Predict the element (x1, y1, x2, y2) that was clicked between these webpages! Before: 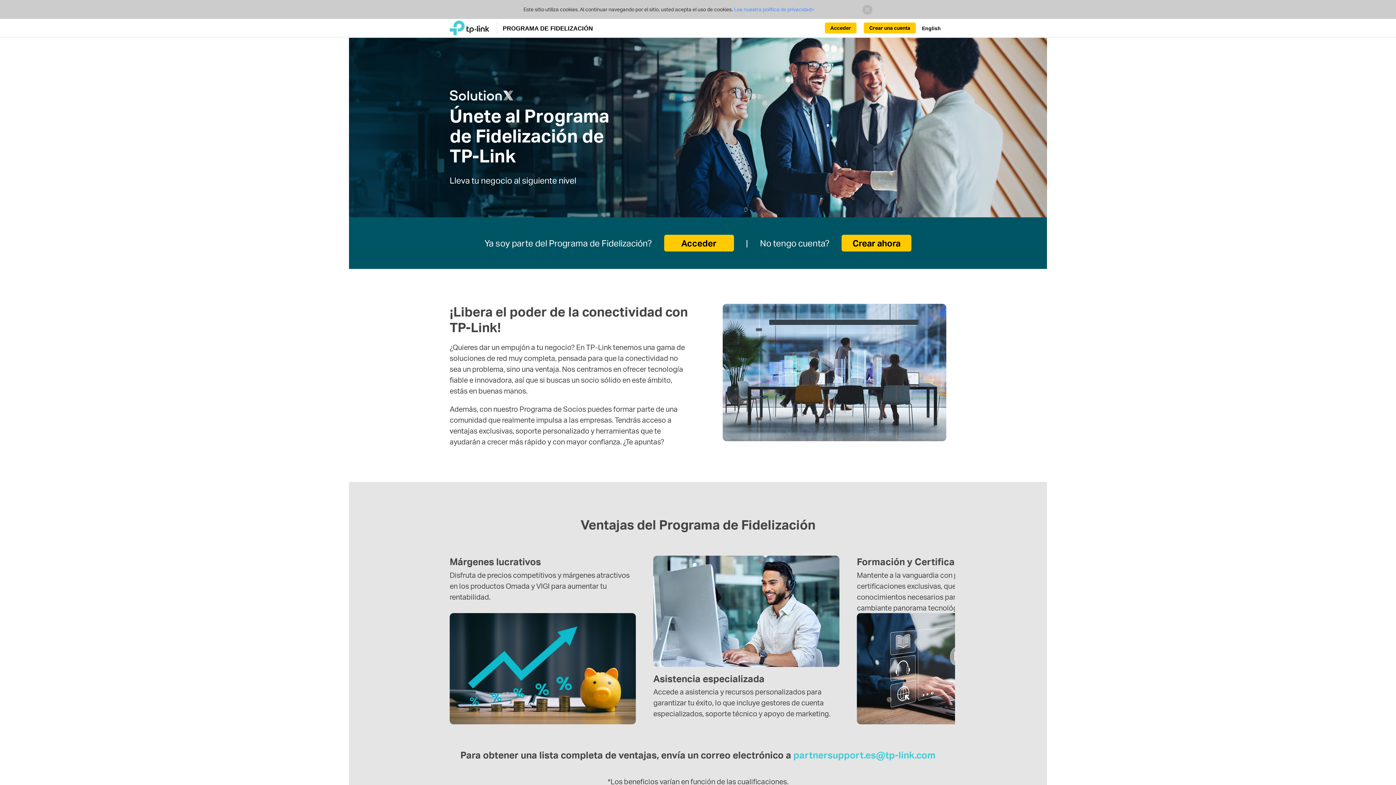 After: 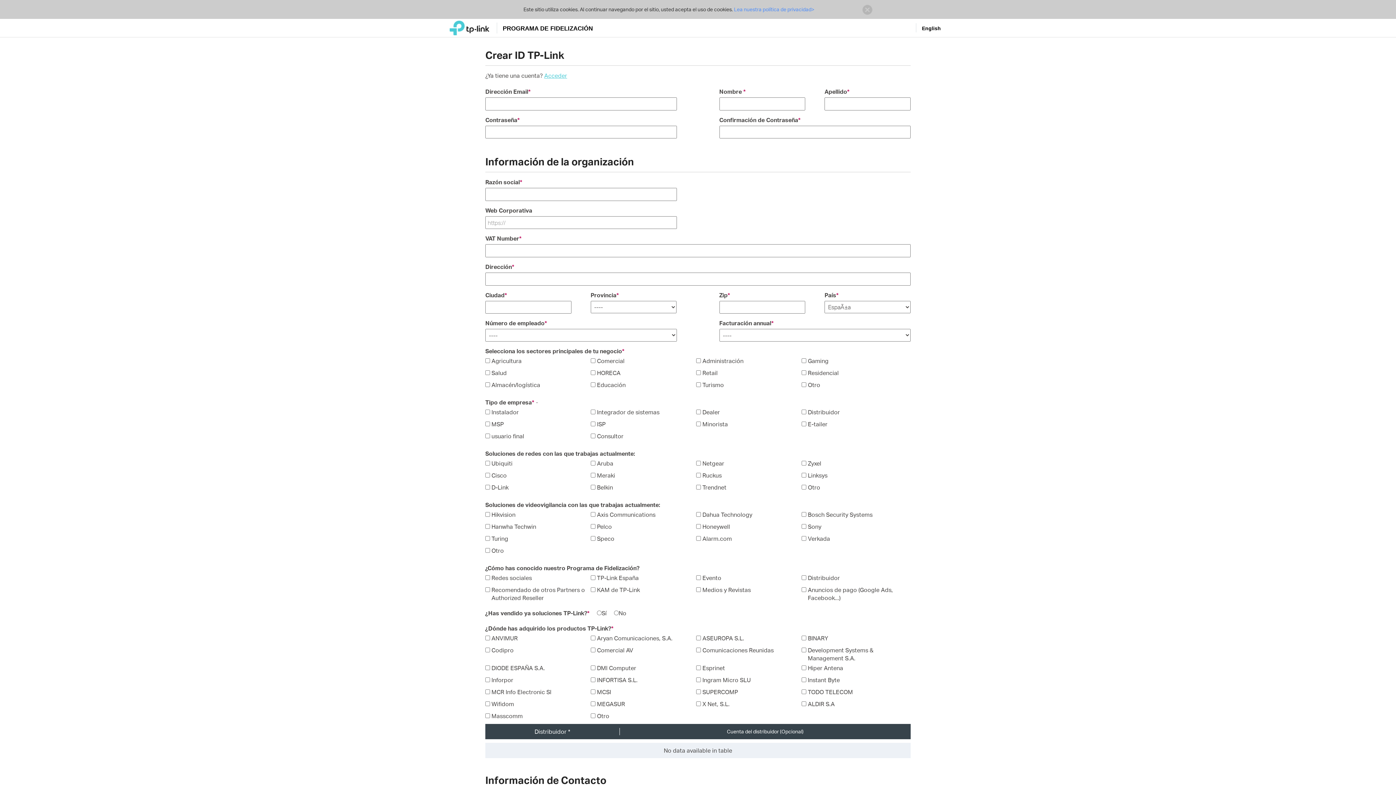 Action: bbox: (864, 22, 916, 33) label: Crear una cuenta